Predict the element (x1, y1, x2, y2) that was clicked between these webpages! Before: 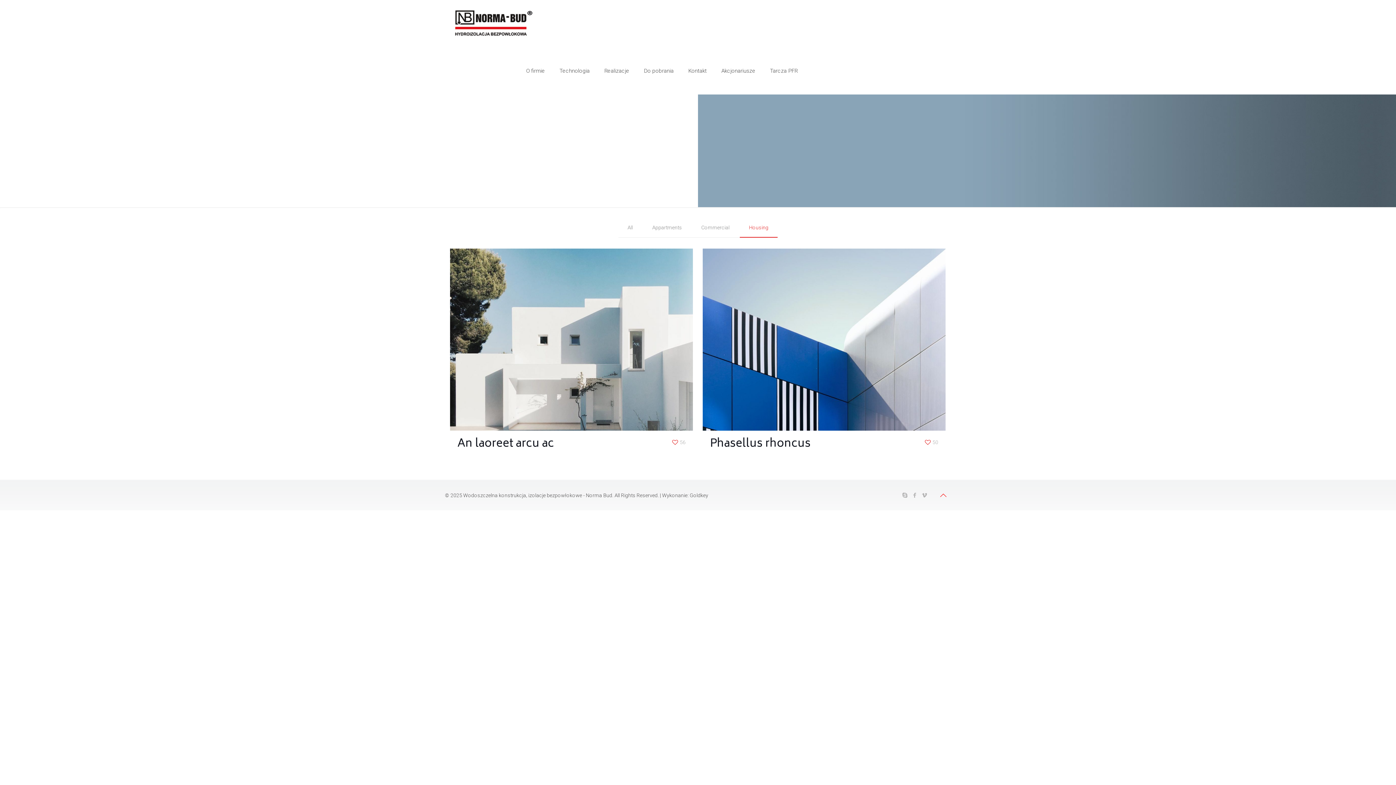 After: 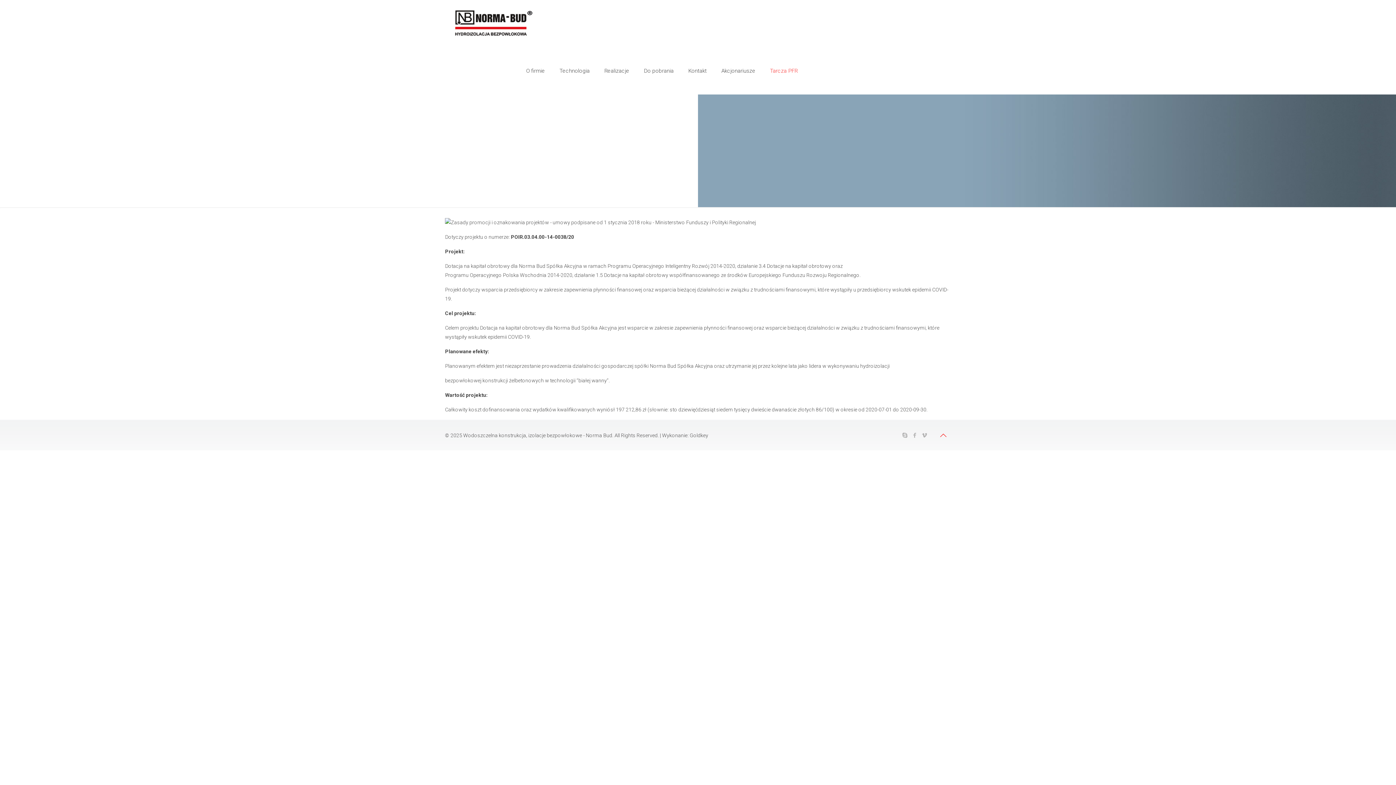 Action: label: Tarcza PFR bbox: (762, 47, 805, 94)